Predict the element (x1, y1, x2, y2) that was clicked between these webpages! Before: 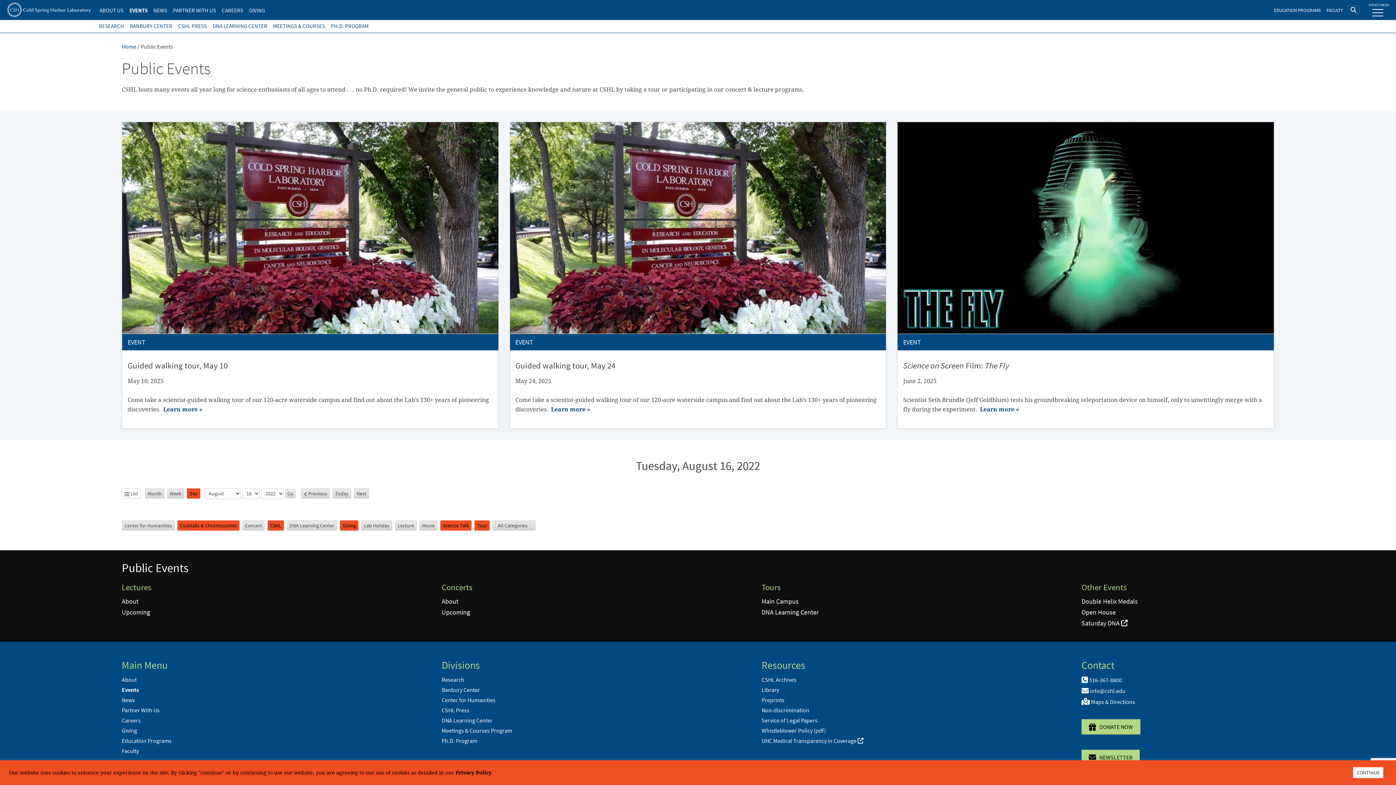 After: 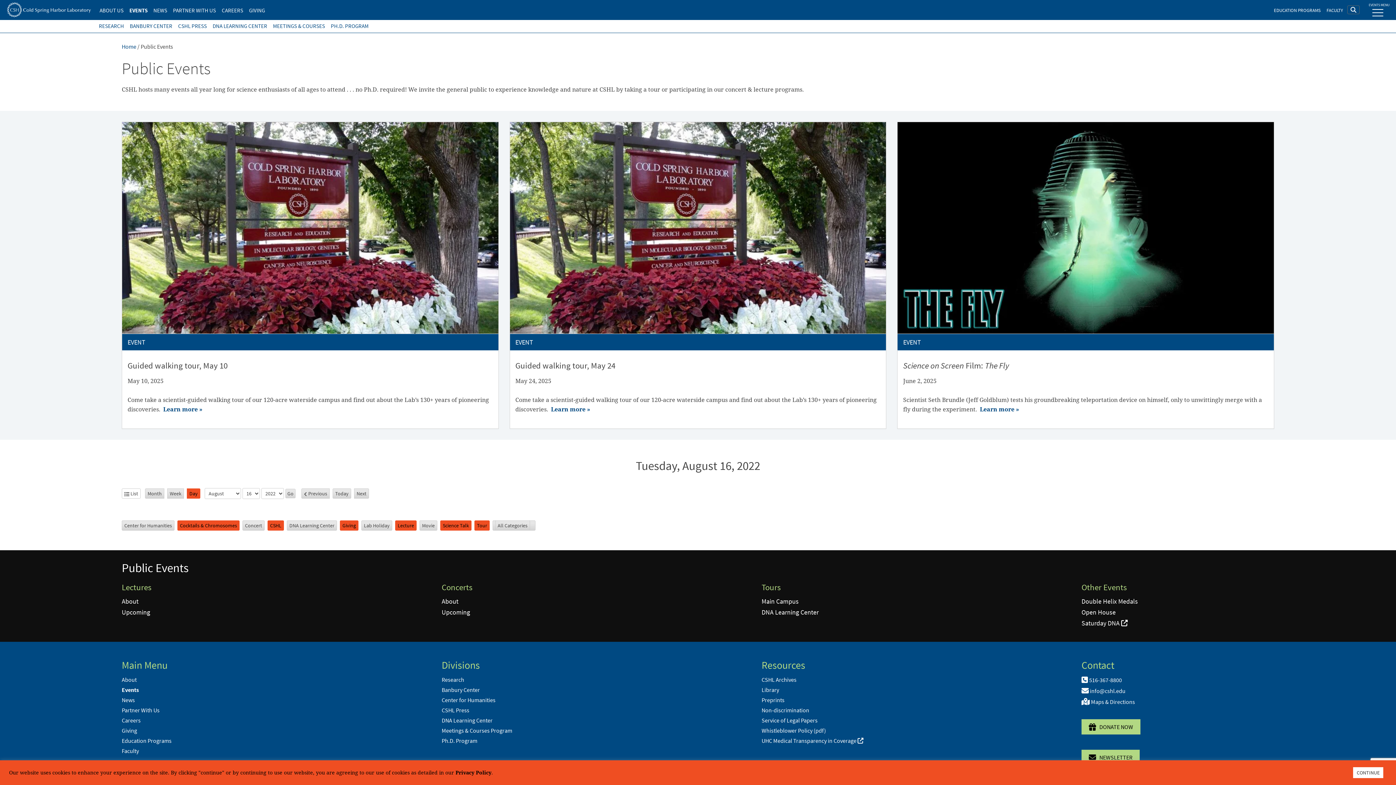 Action: bbox: (395, 520, 416, 531) label: Lecture